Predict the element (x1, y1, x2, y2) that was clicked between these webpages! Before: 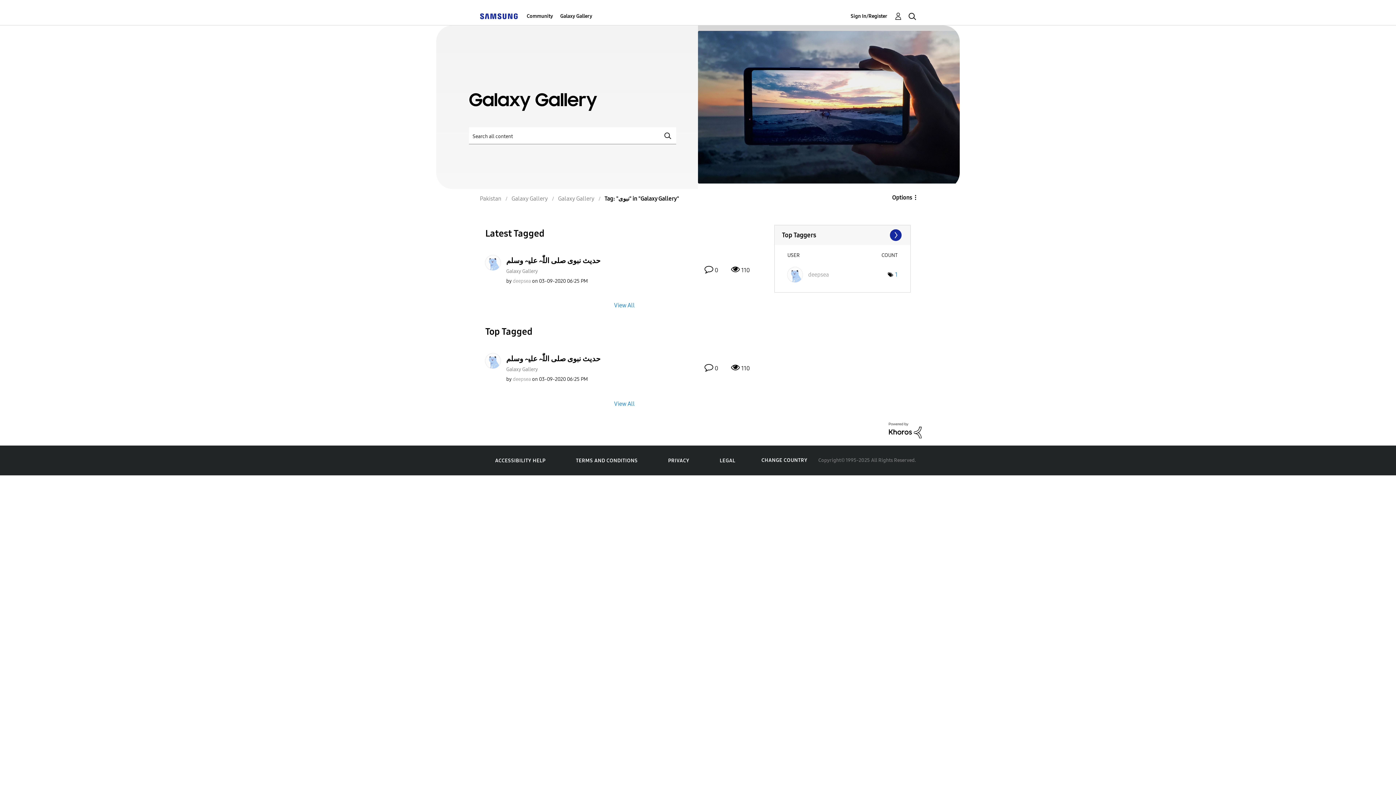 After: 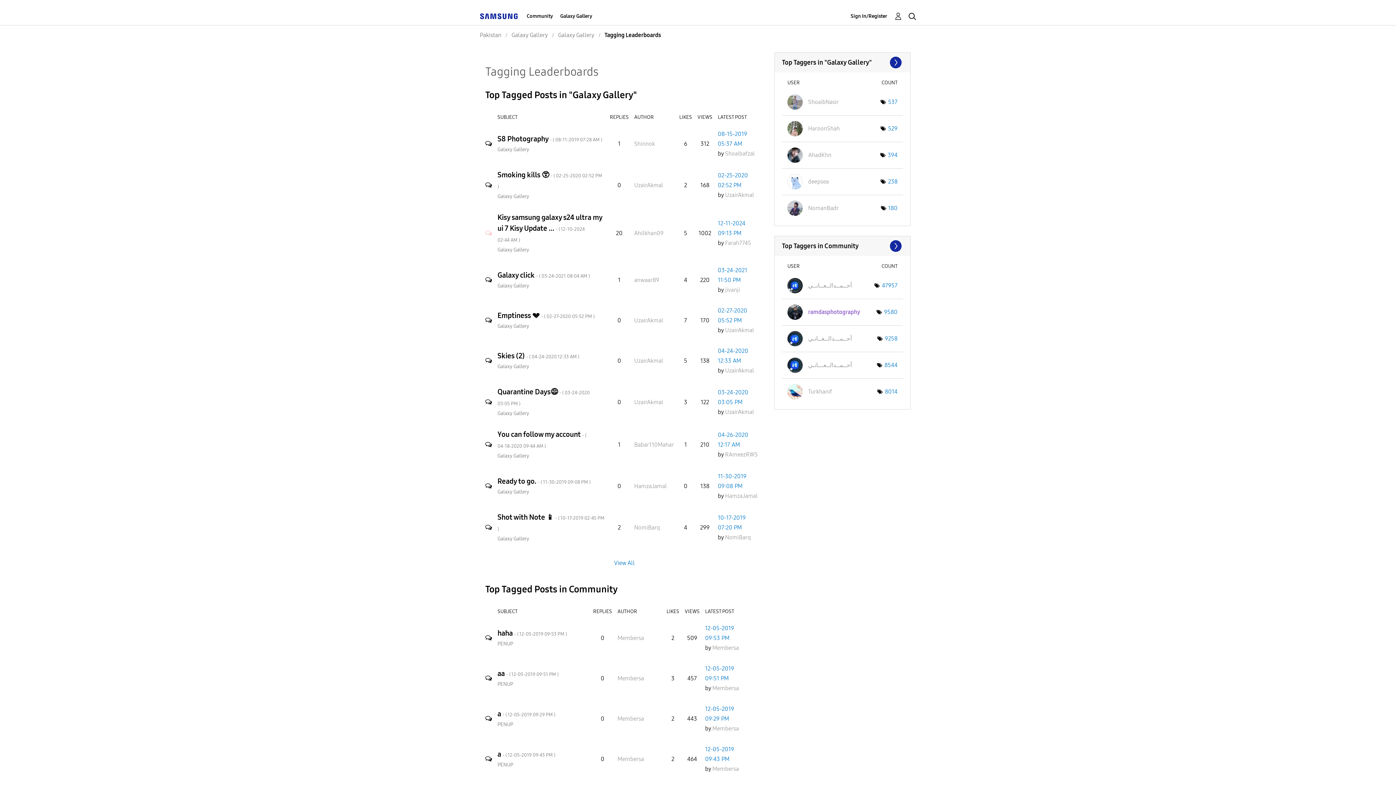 Action: bbox: (774, 225, 910, 245) label: View Tagging Leaderboards for "Galaxy Gallery"